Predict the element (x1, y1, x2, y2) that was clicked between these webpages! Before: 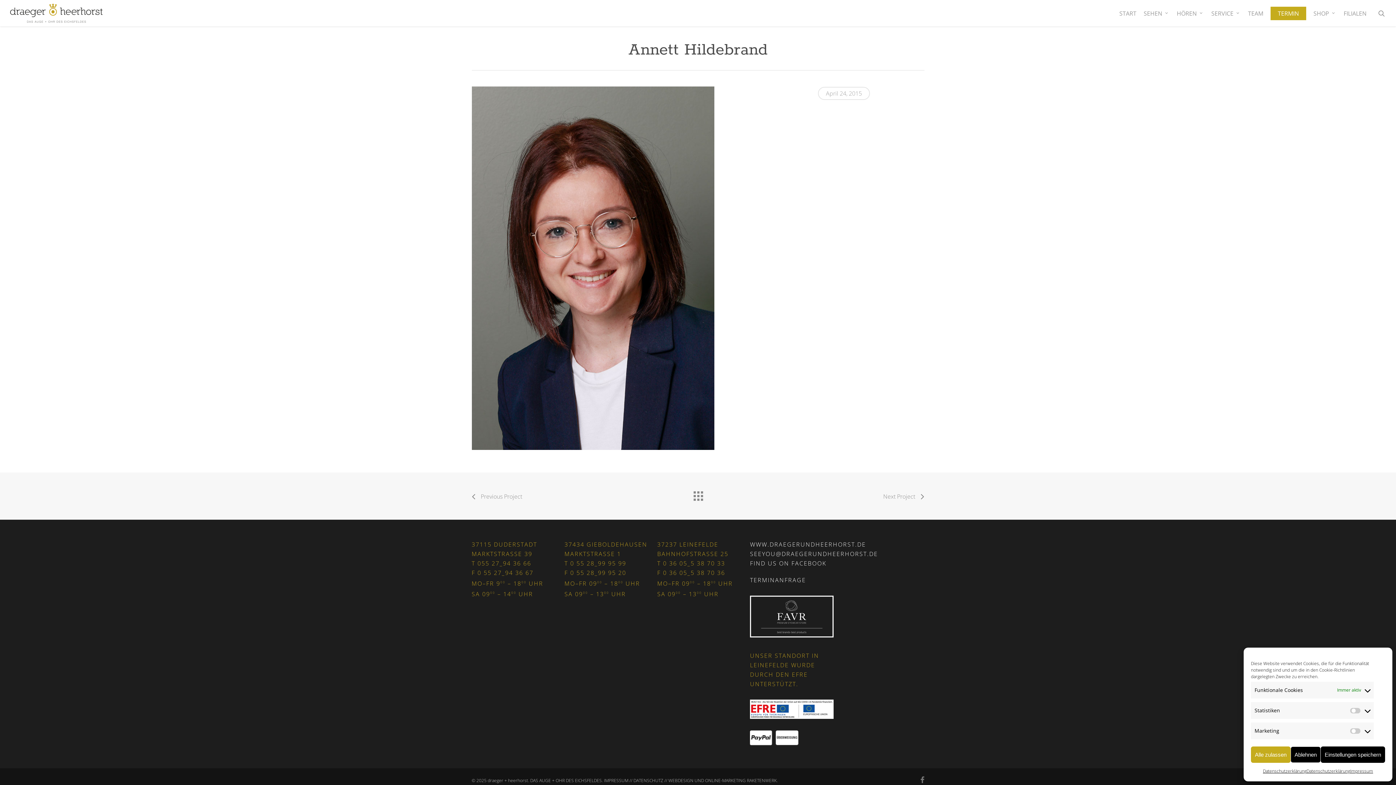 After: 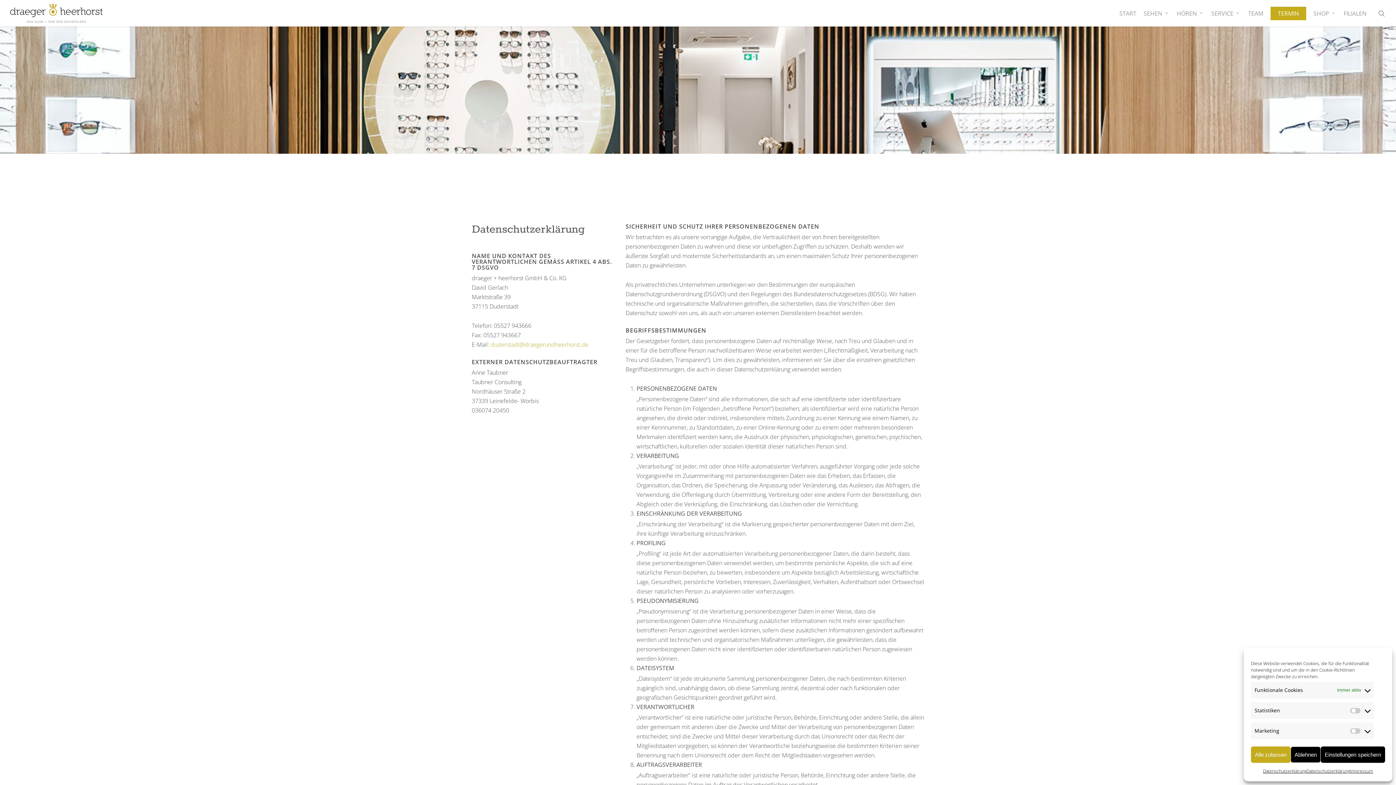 Action: bbox: (1263, 766, 1306, 776) label: Datenschutzerklärung